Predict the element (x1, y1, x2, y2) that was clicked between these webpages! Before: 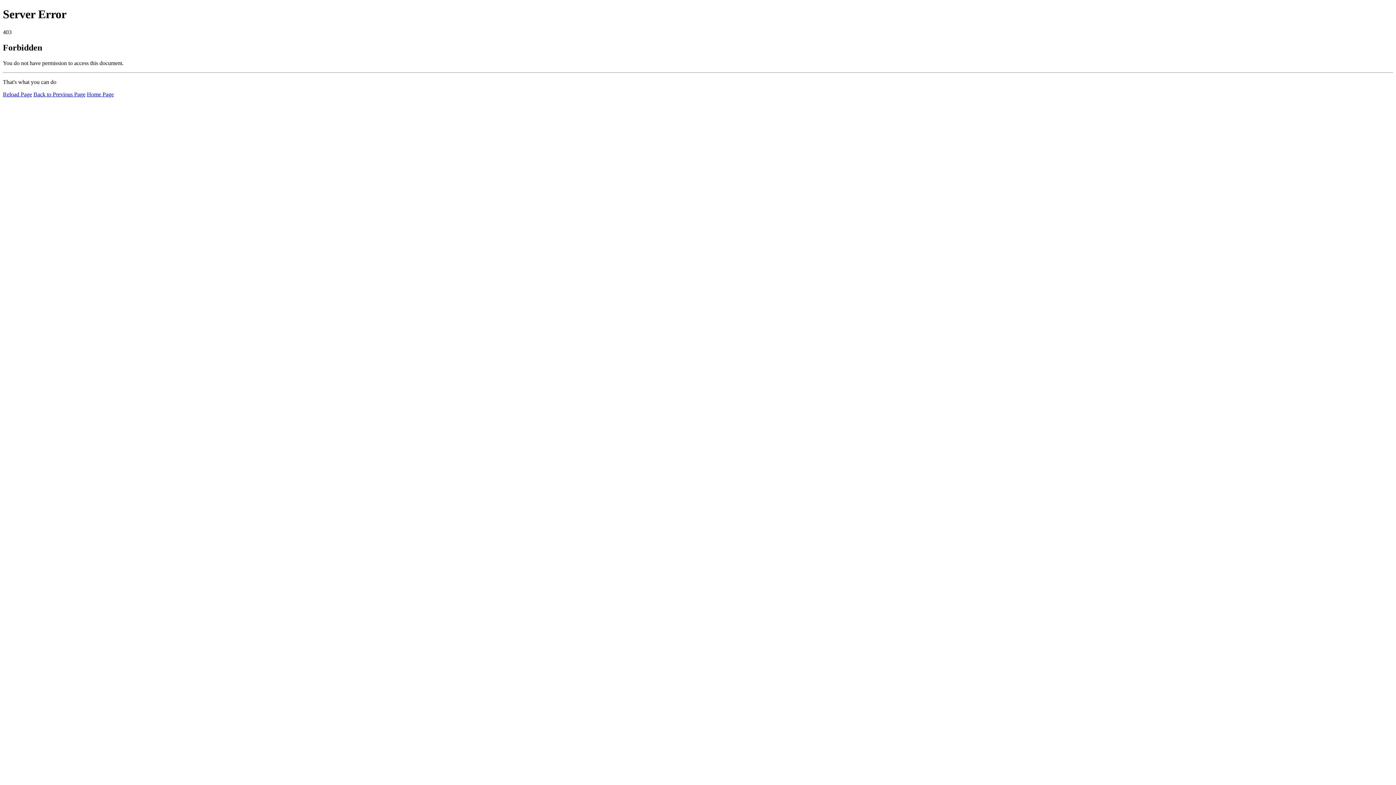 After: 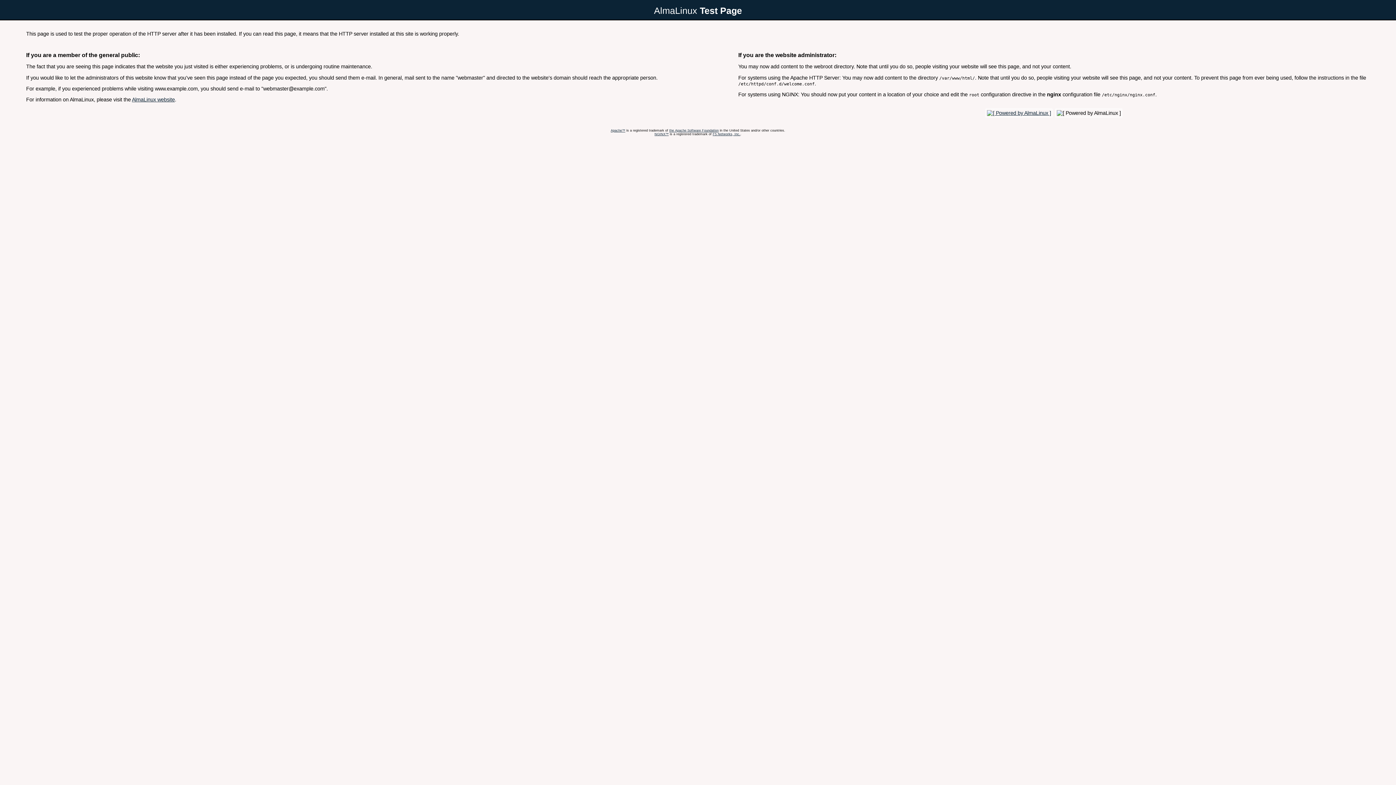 Action: label: Home Page bbox: (86, 91, 113, 97)